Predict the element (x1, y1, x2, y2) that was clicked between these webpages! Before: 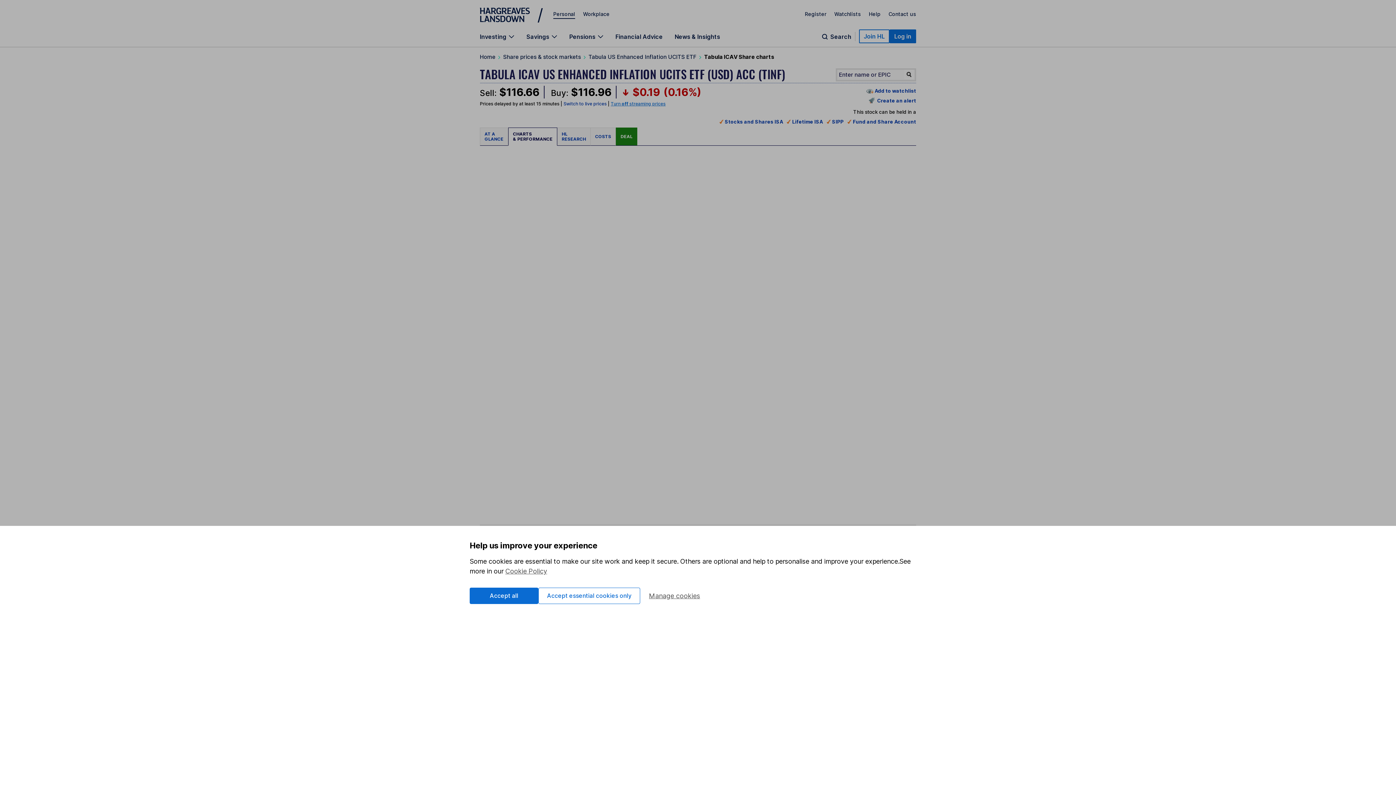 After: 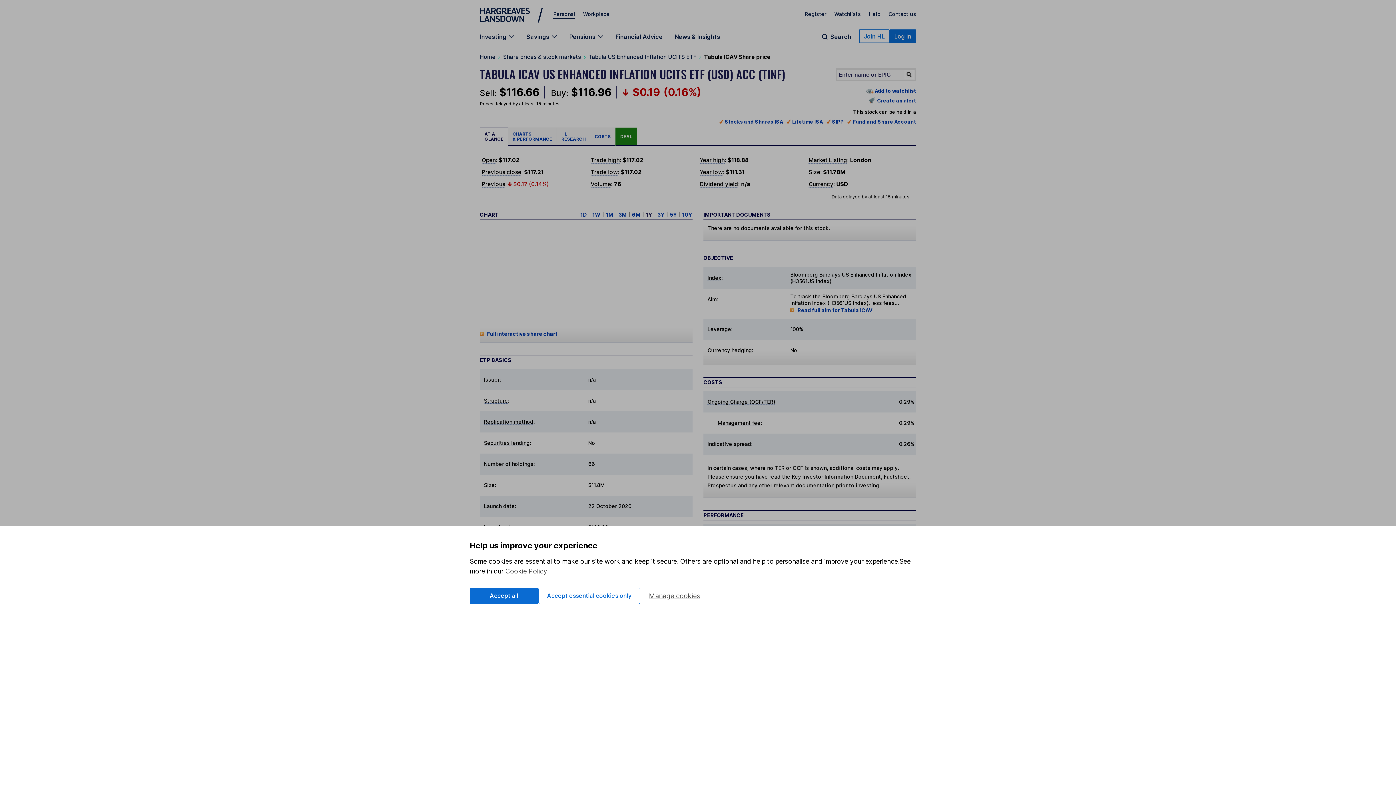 Action: bbox: (480, 127, 508, 145) label: AT A 
GLANCE